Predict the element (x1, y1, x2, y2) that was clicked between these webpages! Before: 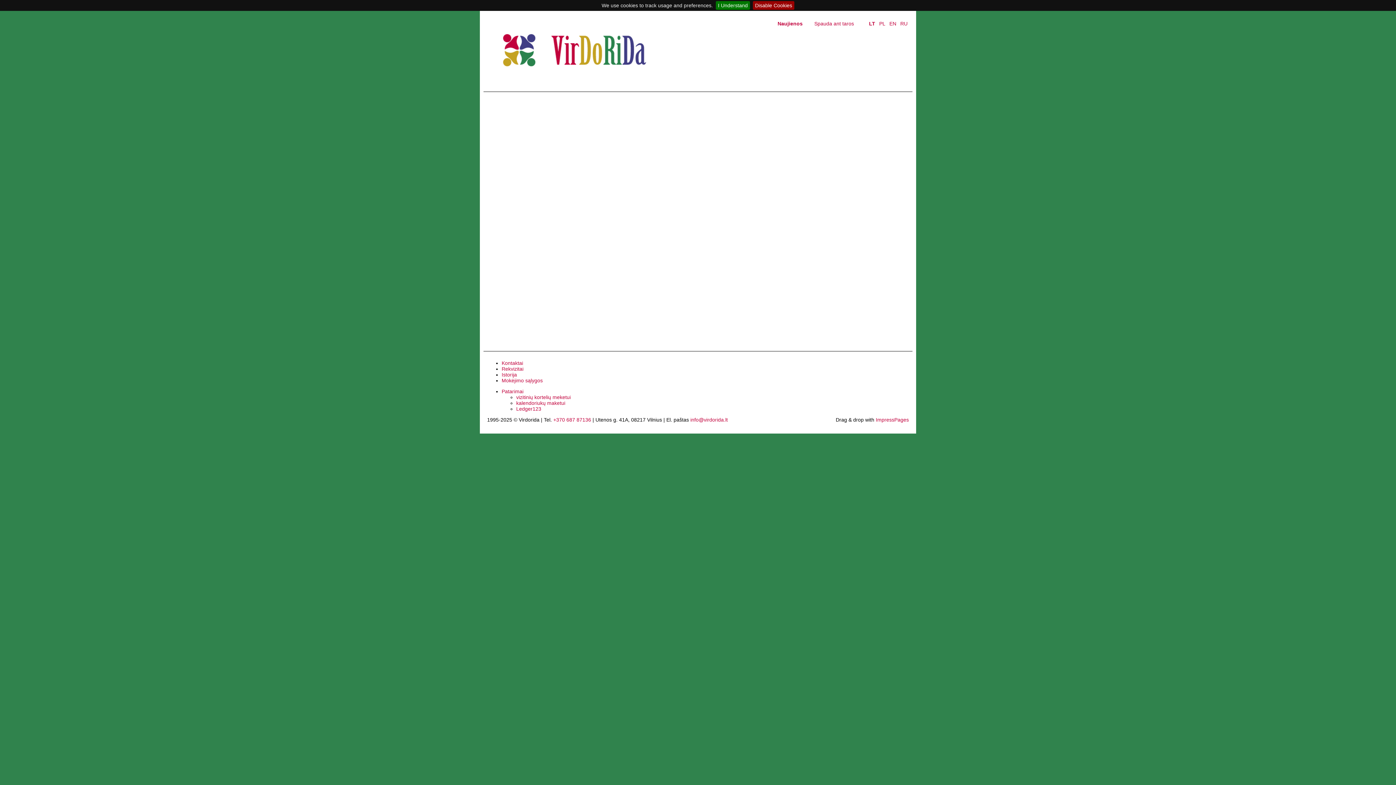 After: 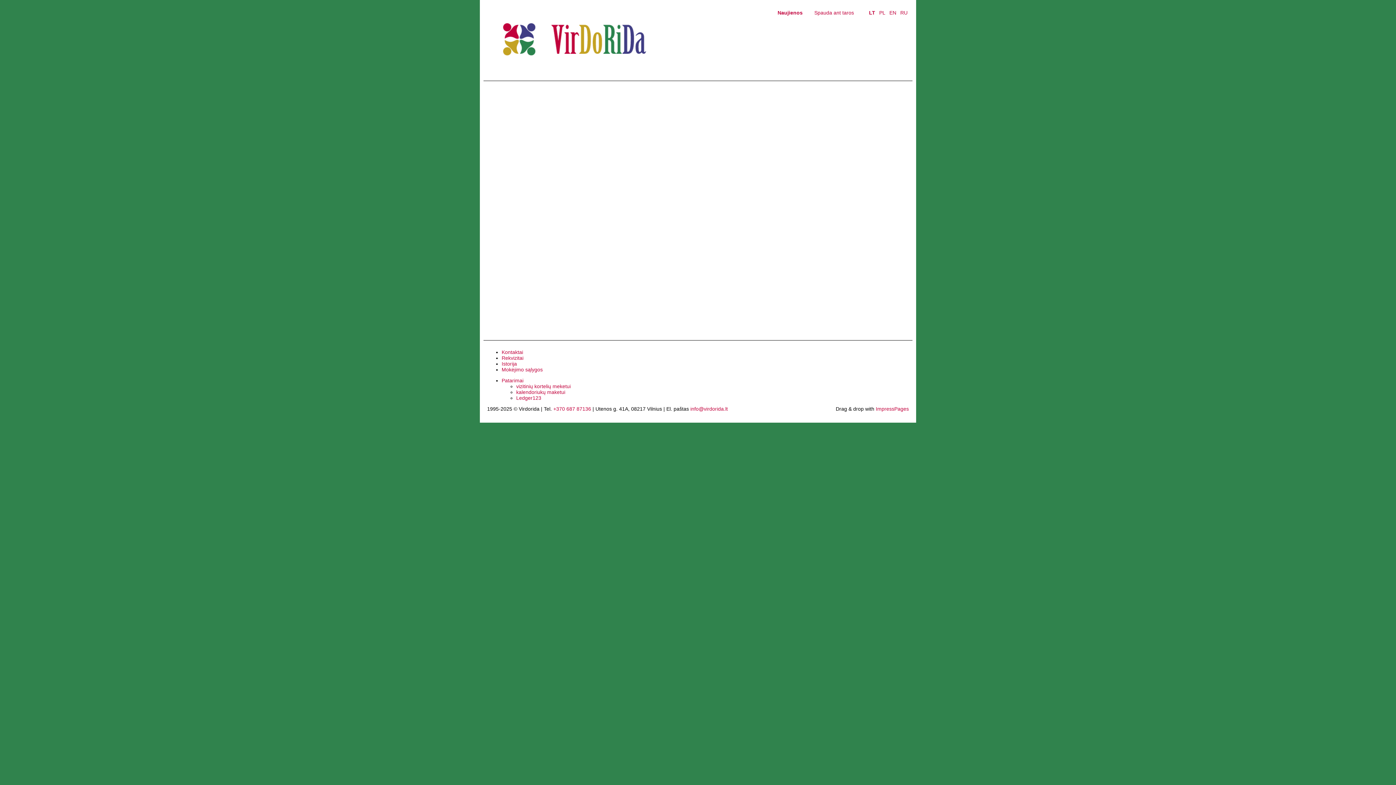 Action: bbox: (716, 1, 750, 9) label: I Understand